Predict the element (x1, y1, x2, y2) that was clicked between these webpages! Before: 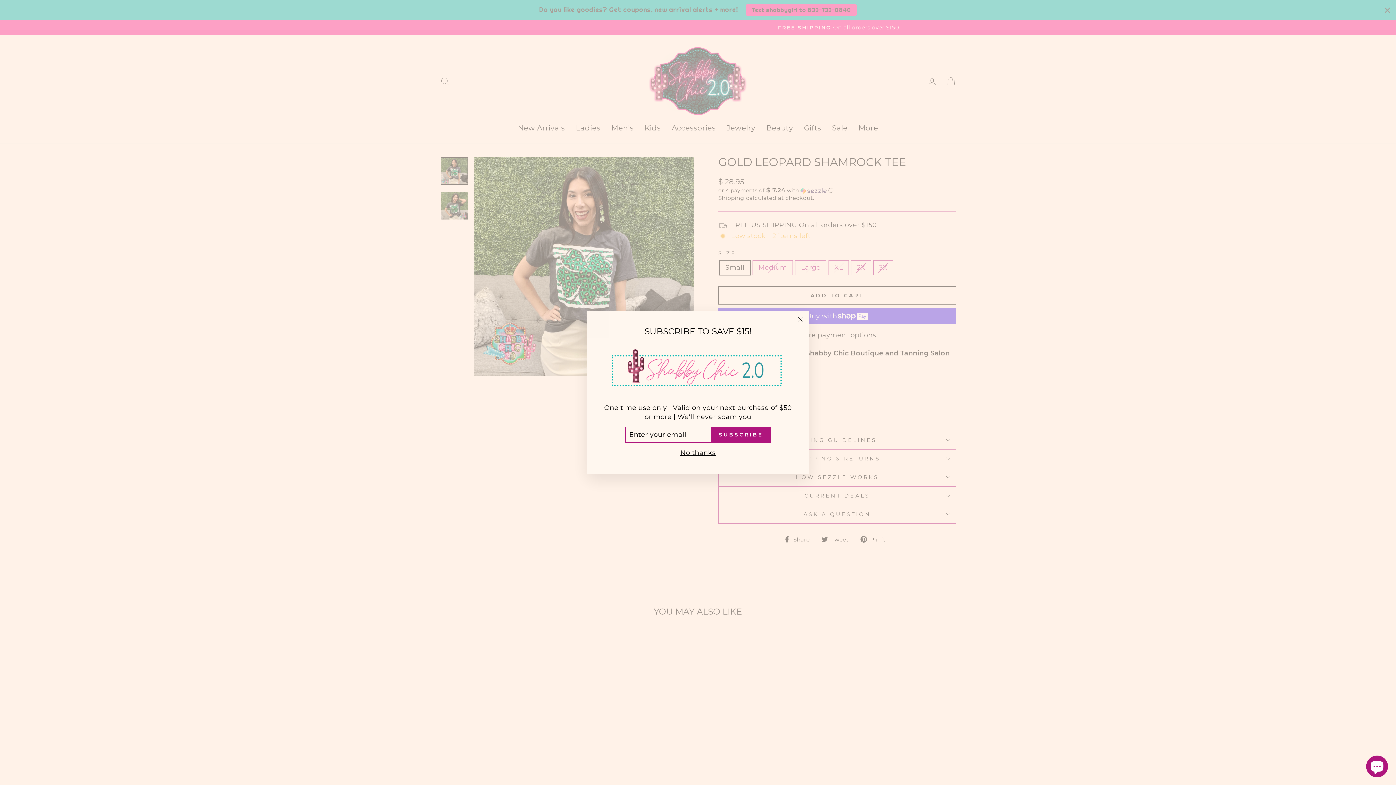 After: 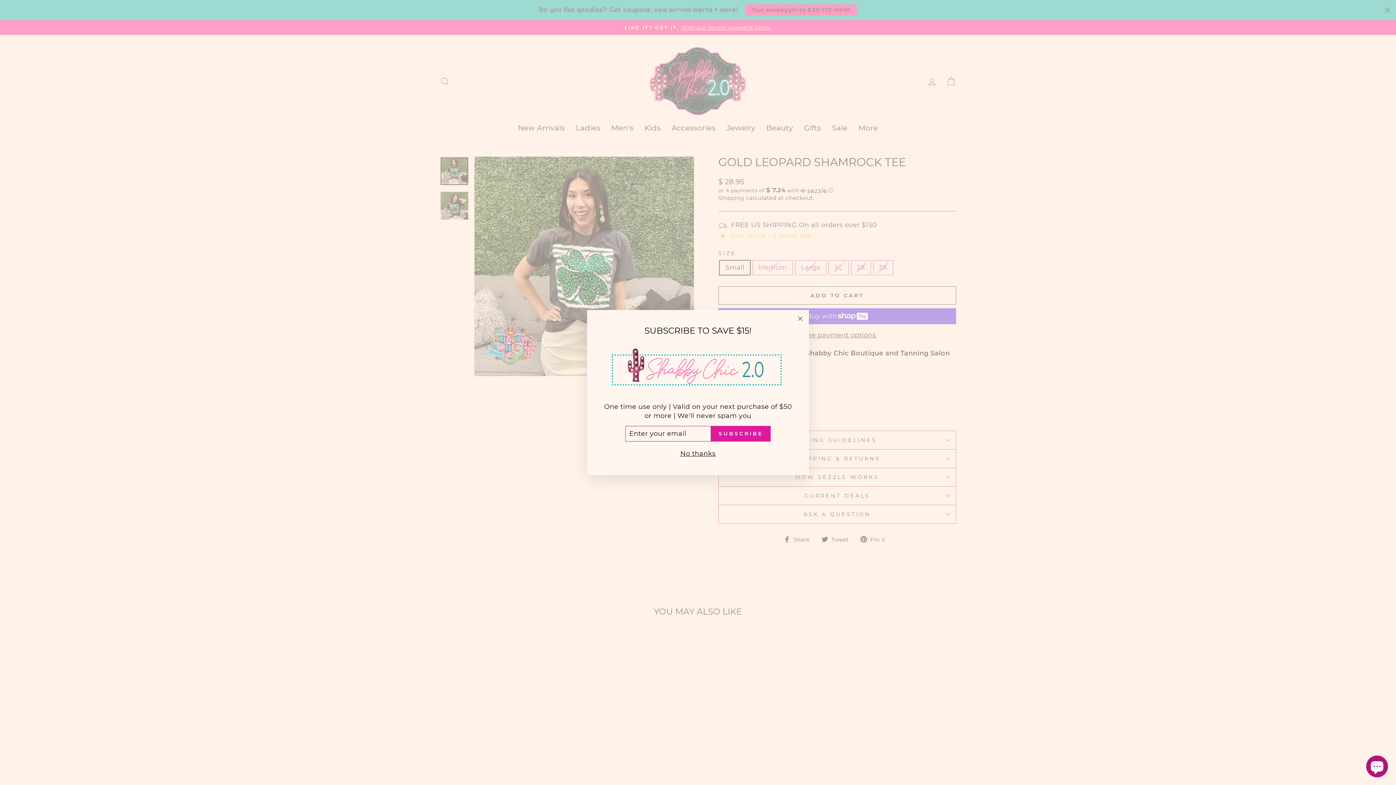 Action: bbox: (711, 438, 770, 453) label: SUBSCRIBE